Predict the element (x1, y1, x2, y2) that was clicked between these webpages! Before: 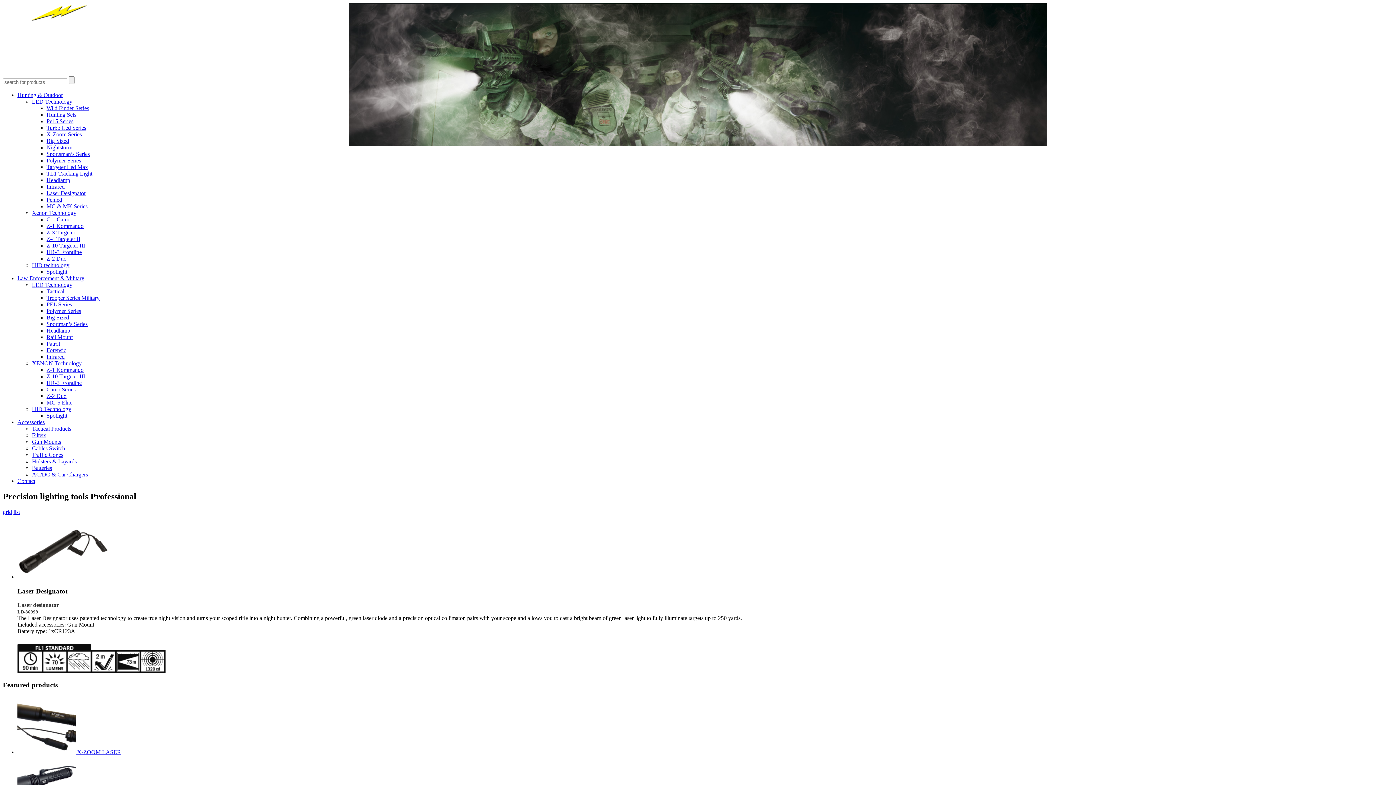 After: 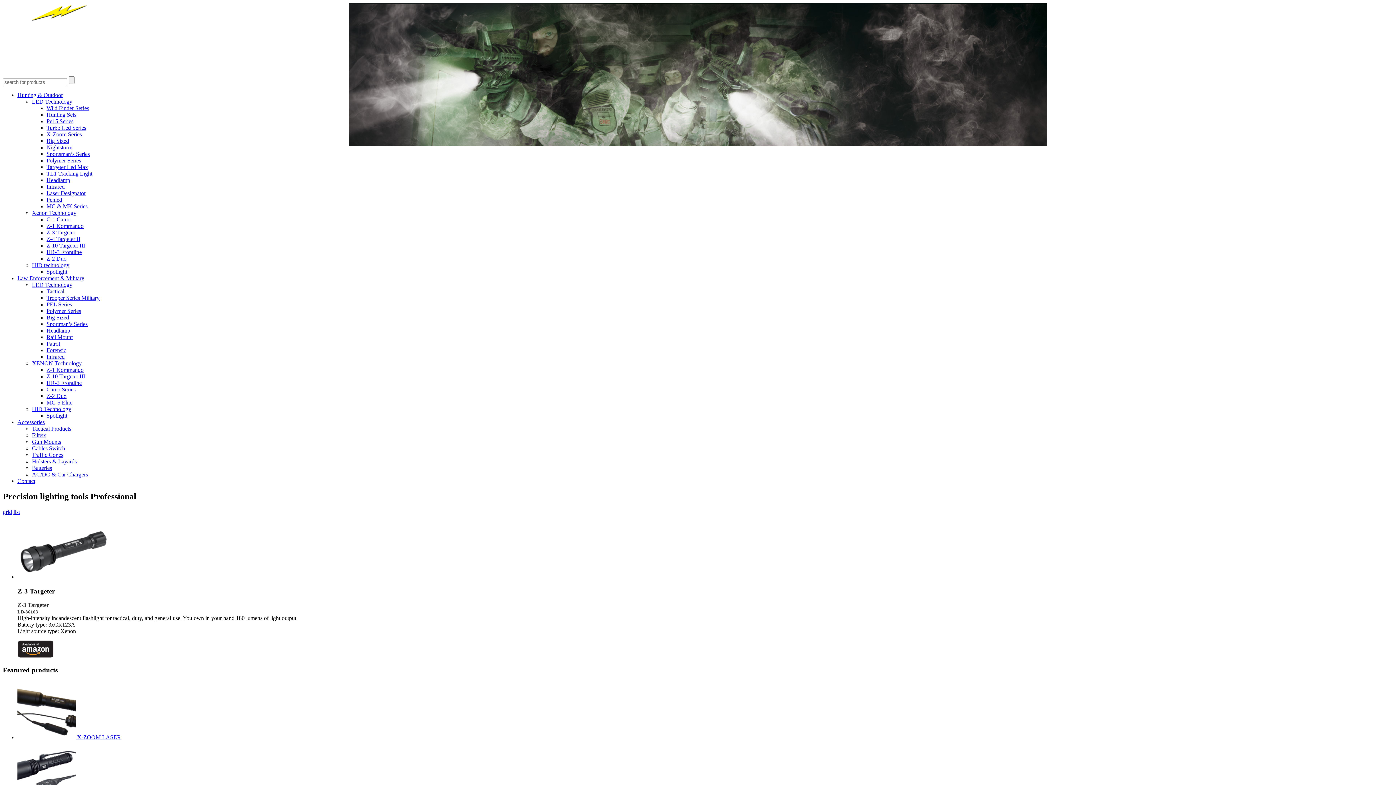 Action: label: Z-3 Targeter bbox: (46, 229, 75, 235)